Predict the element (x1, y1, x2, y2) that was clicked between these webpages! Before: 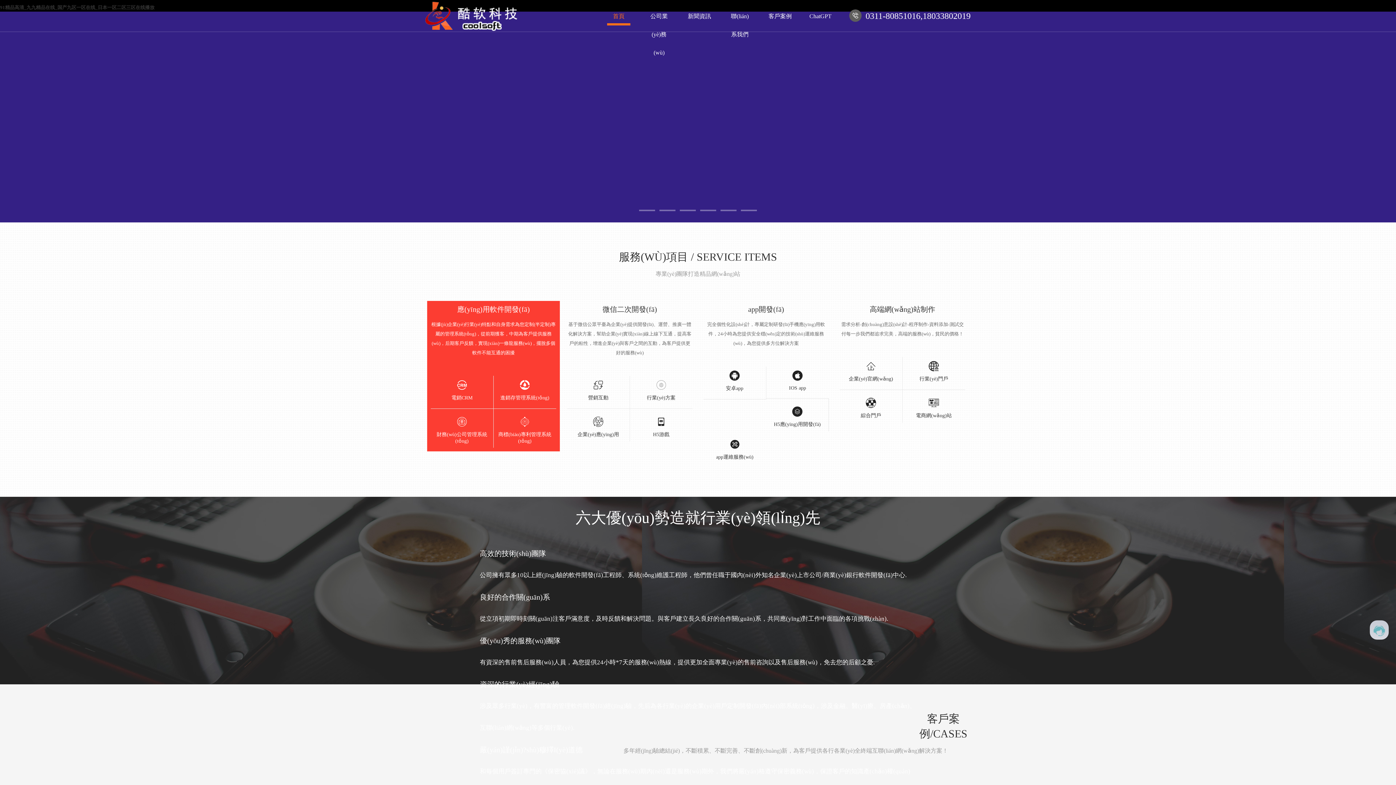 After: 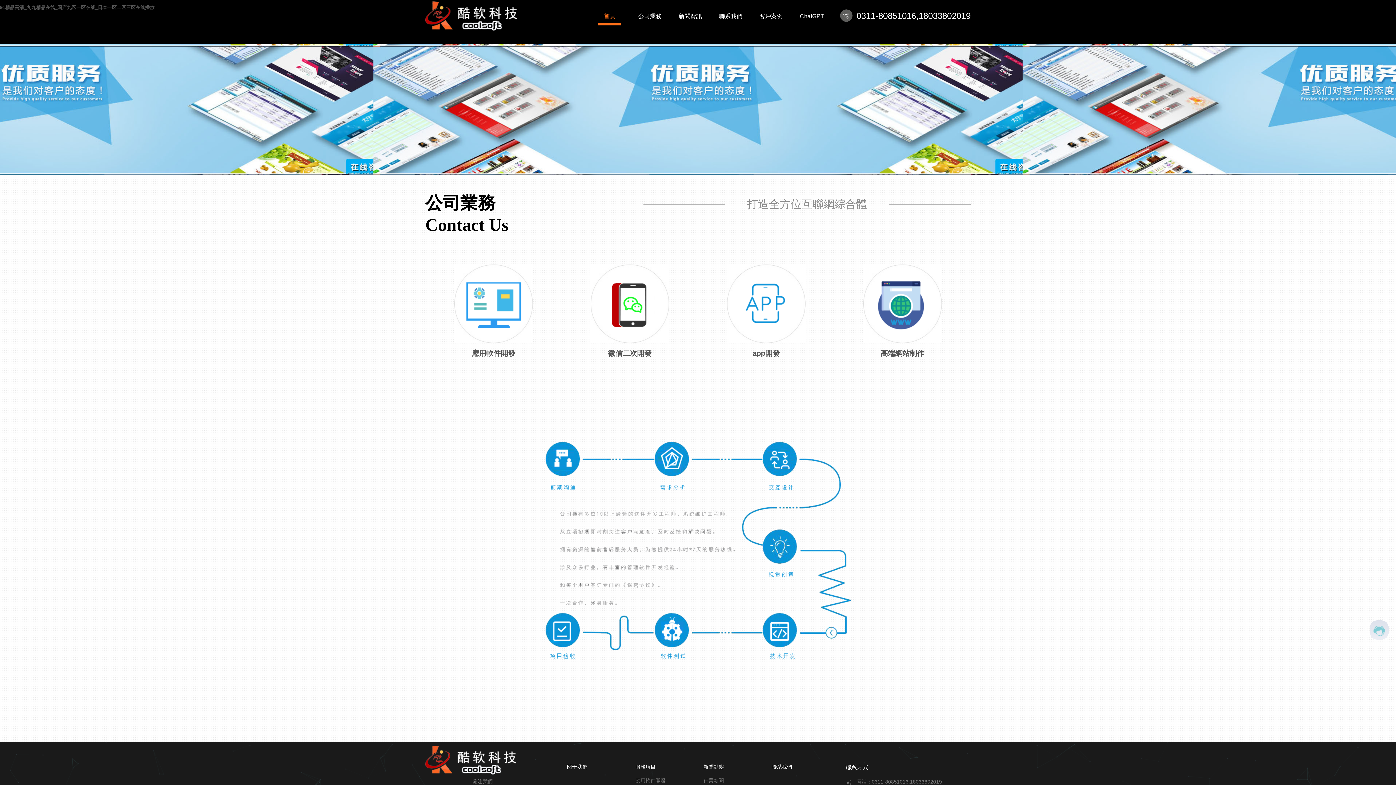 Action: label: 公司業(yè)務(wù) bbox: (647, 7, 670, 61)